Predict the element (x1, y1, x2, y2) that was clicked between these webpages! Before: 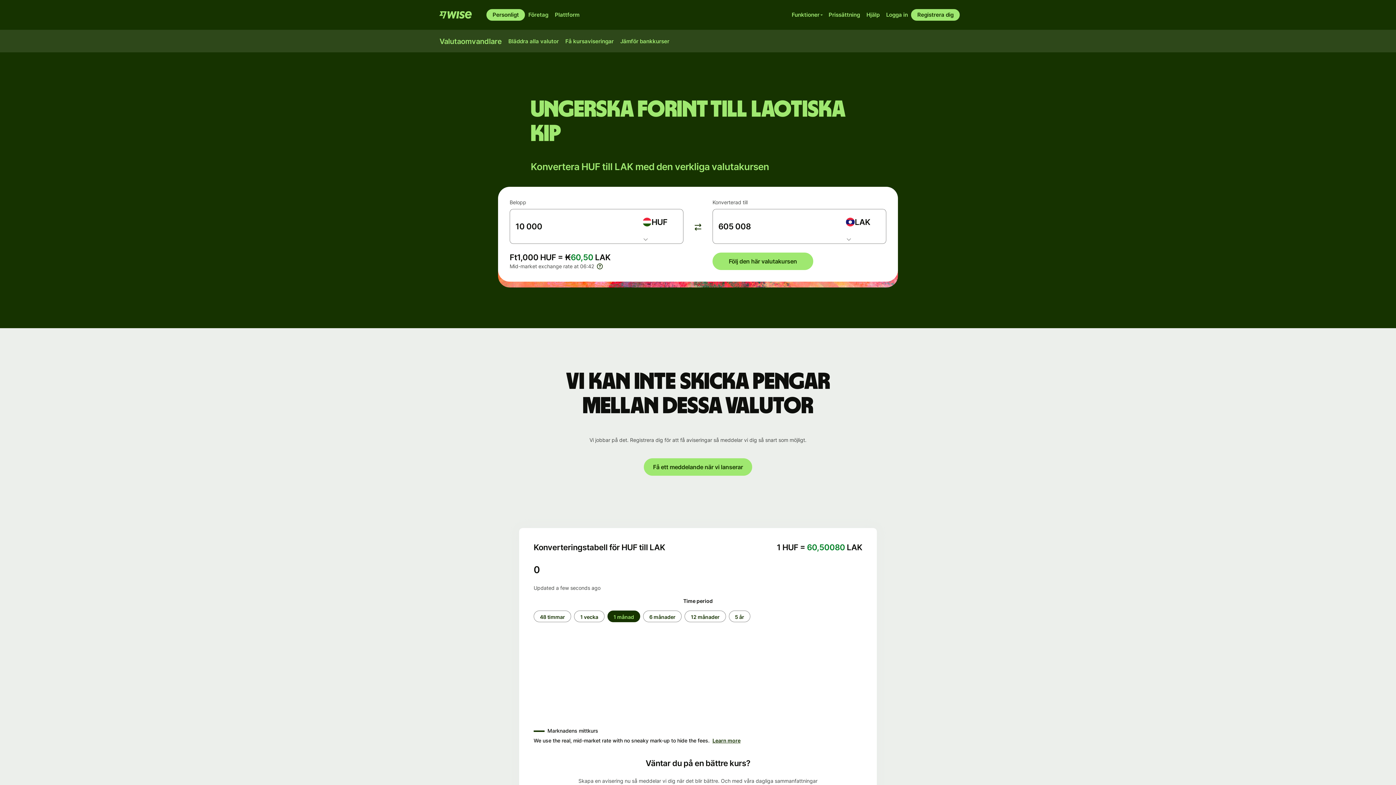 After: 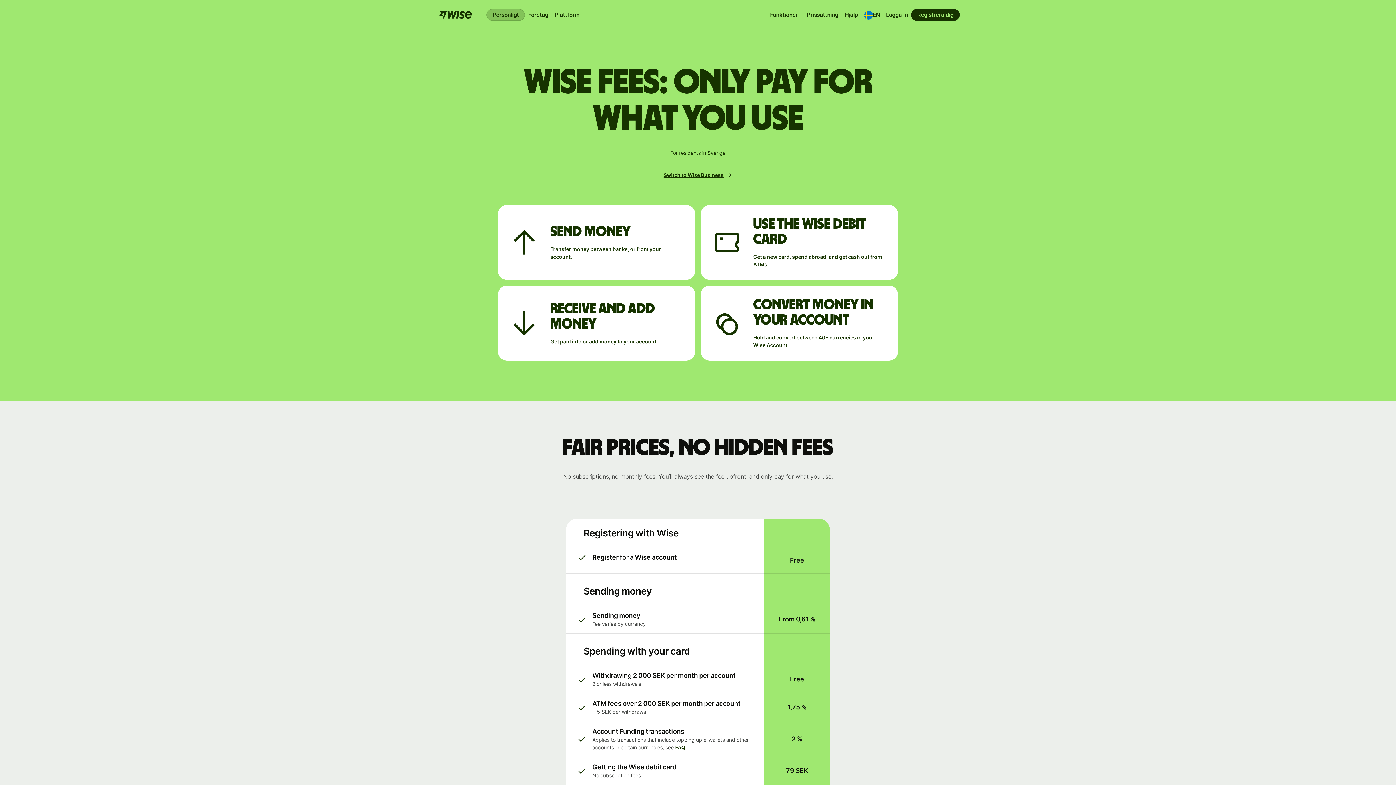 Action: bbox: (825, 9, 863, 20) label: Prissättning